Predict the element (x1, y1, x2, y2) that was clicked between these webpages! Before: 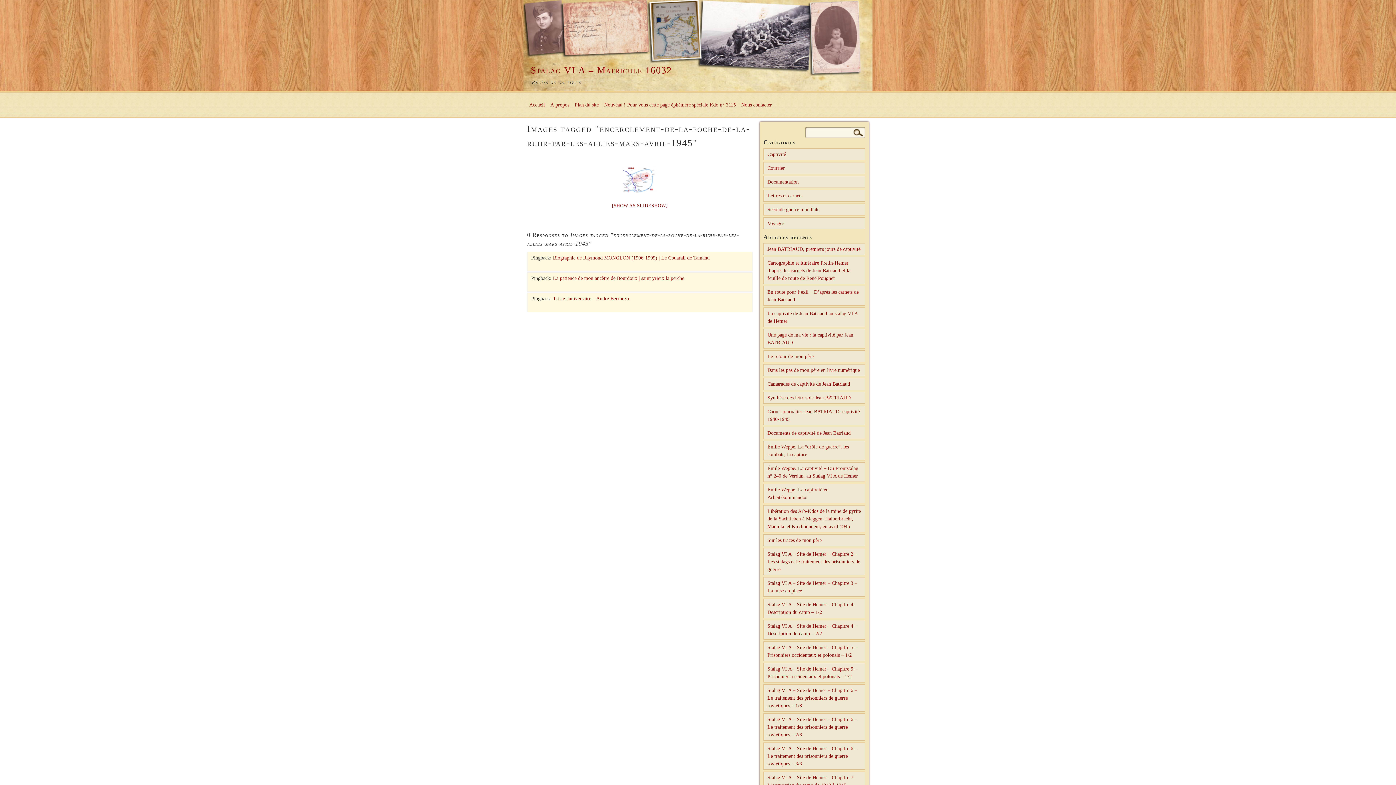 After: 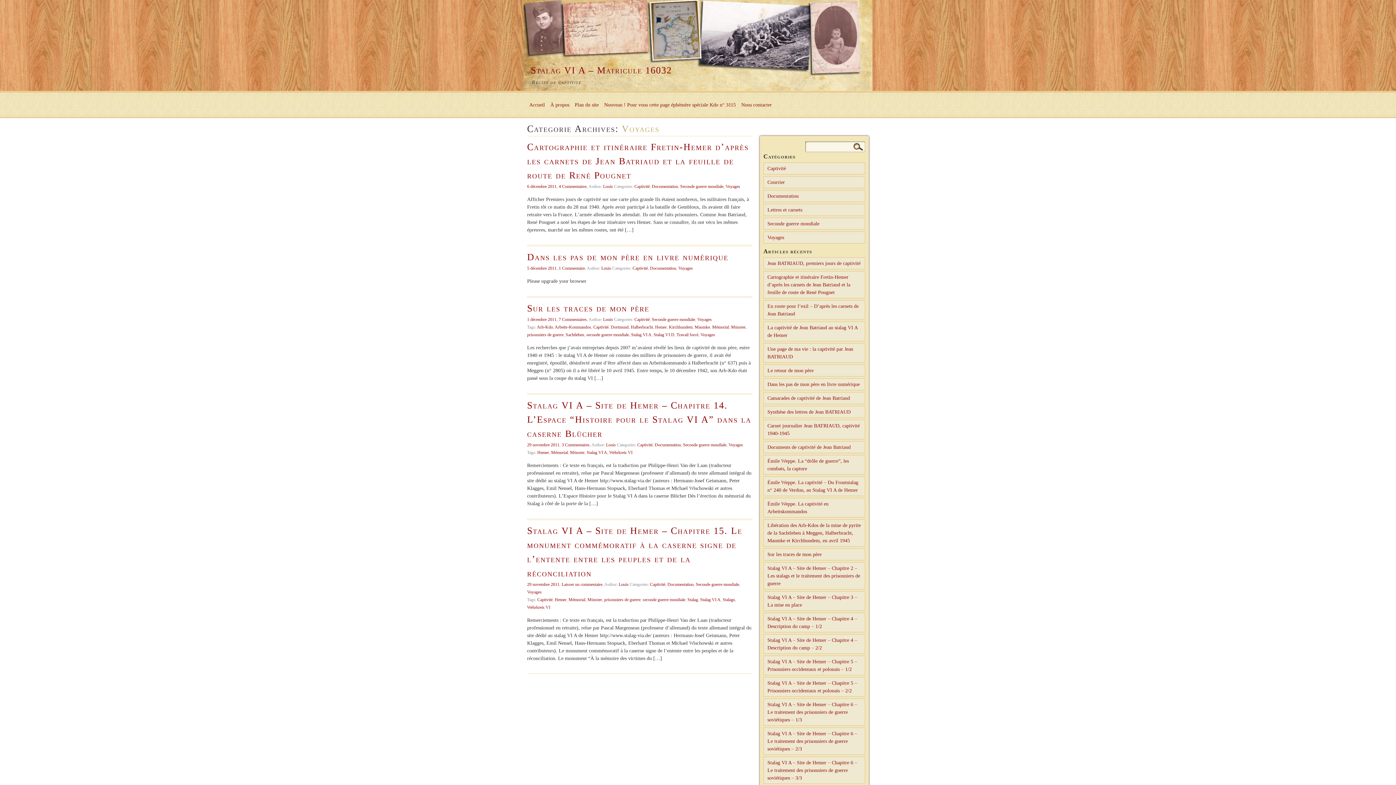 Action: label: Voyages bbox: (763, 217, 865, 229)